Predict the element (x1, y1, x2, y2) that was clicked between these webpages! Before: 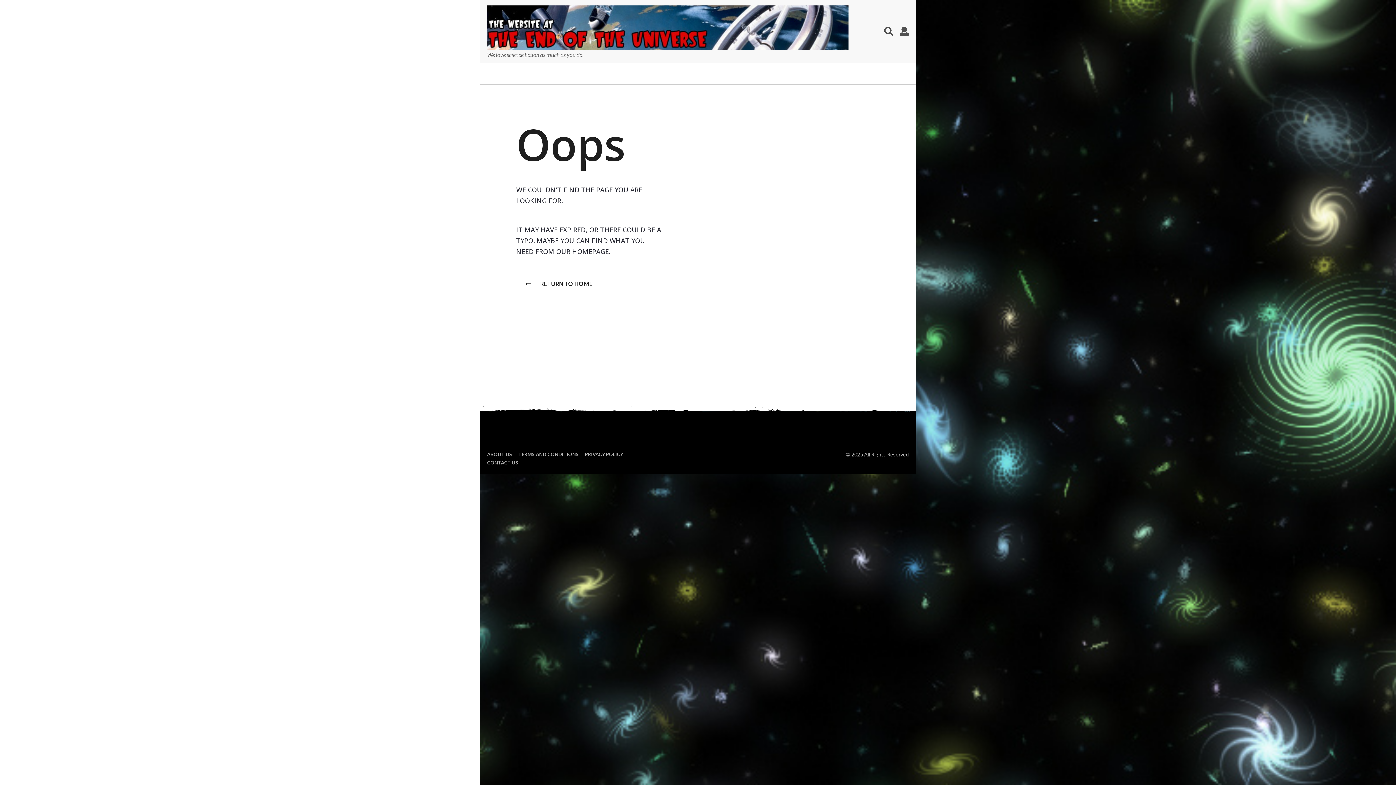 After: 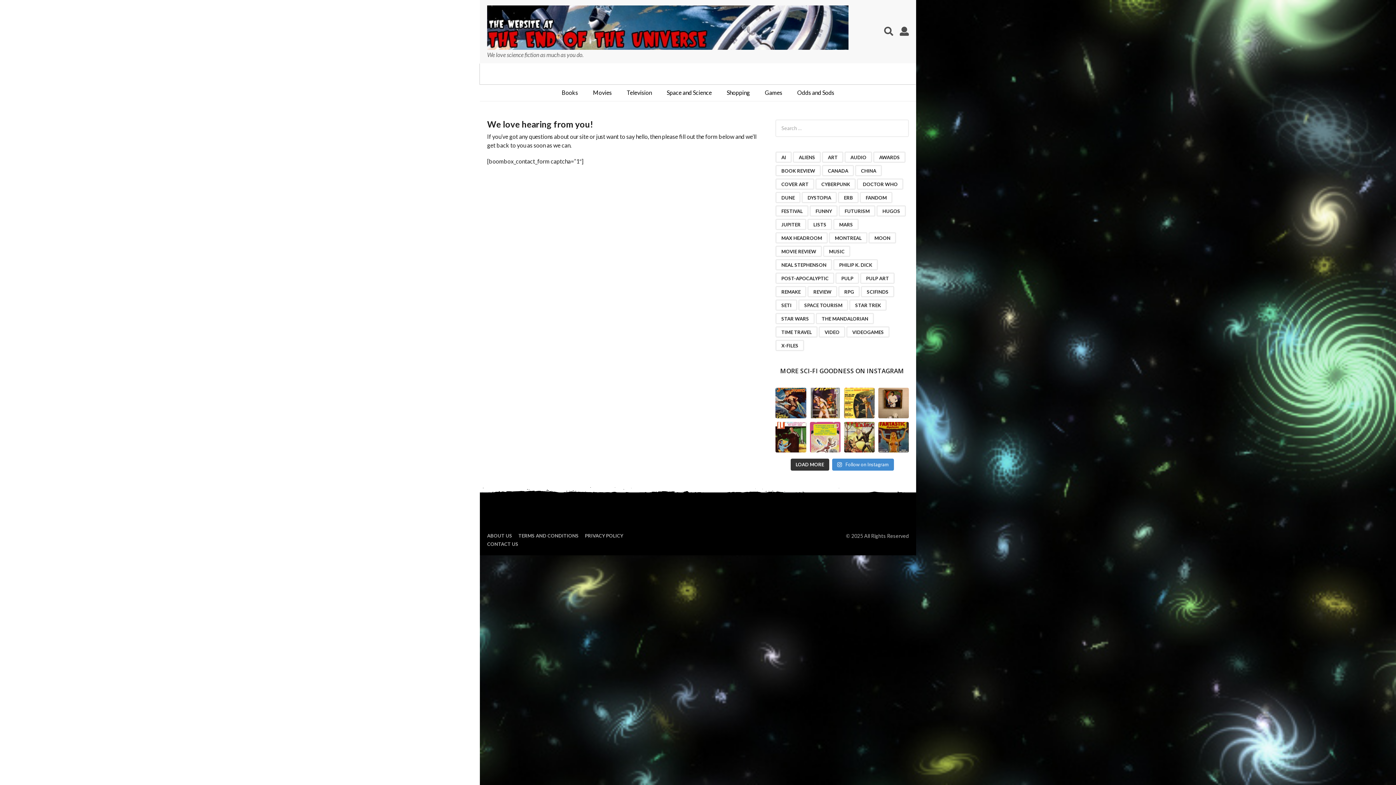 Action: label: CONTACT US bbox: (487, 460, 518, 465)